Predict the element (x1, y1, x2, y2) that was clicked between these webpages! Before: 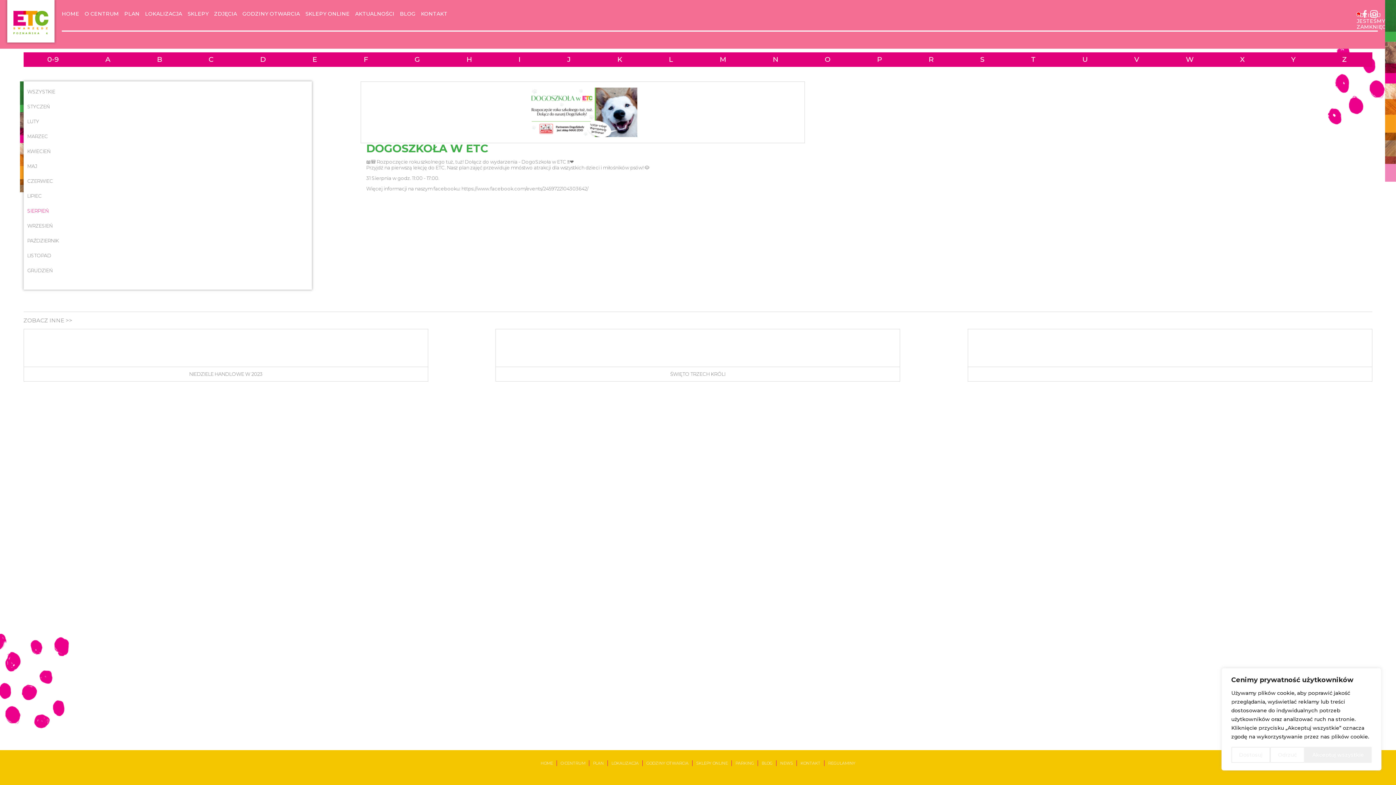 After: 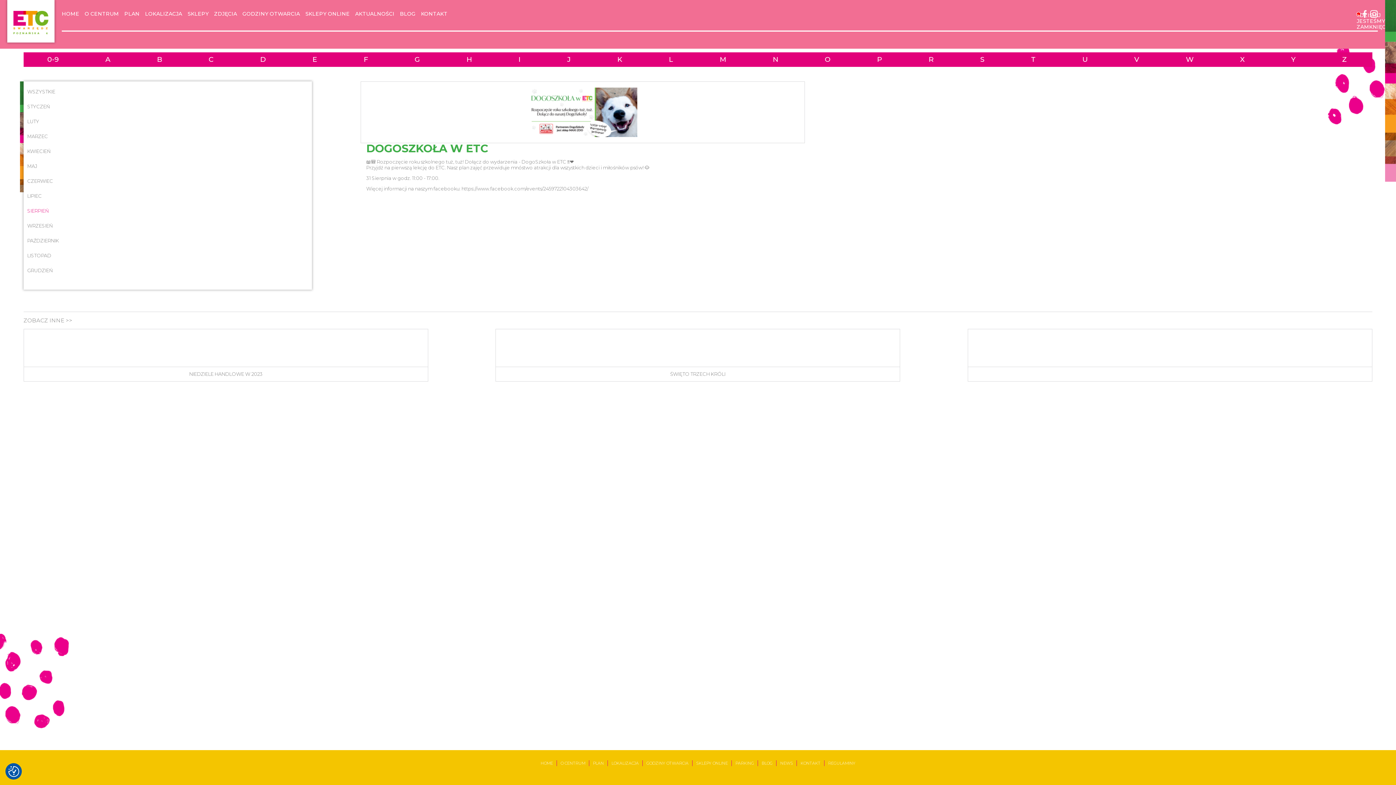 Action: bbox: (1304, 747, 1371, 763) label: Akceptuj wszystkie